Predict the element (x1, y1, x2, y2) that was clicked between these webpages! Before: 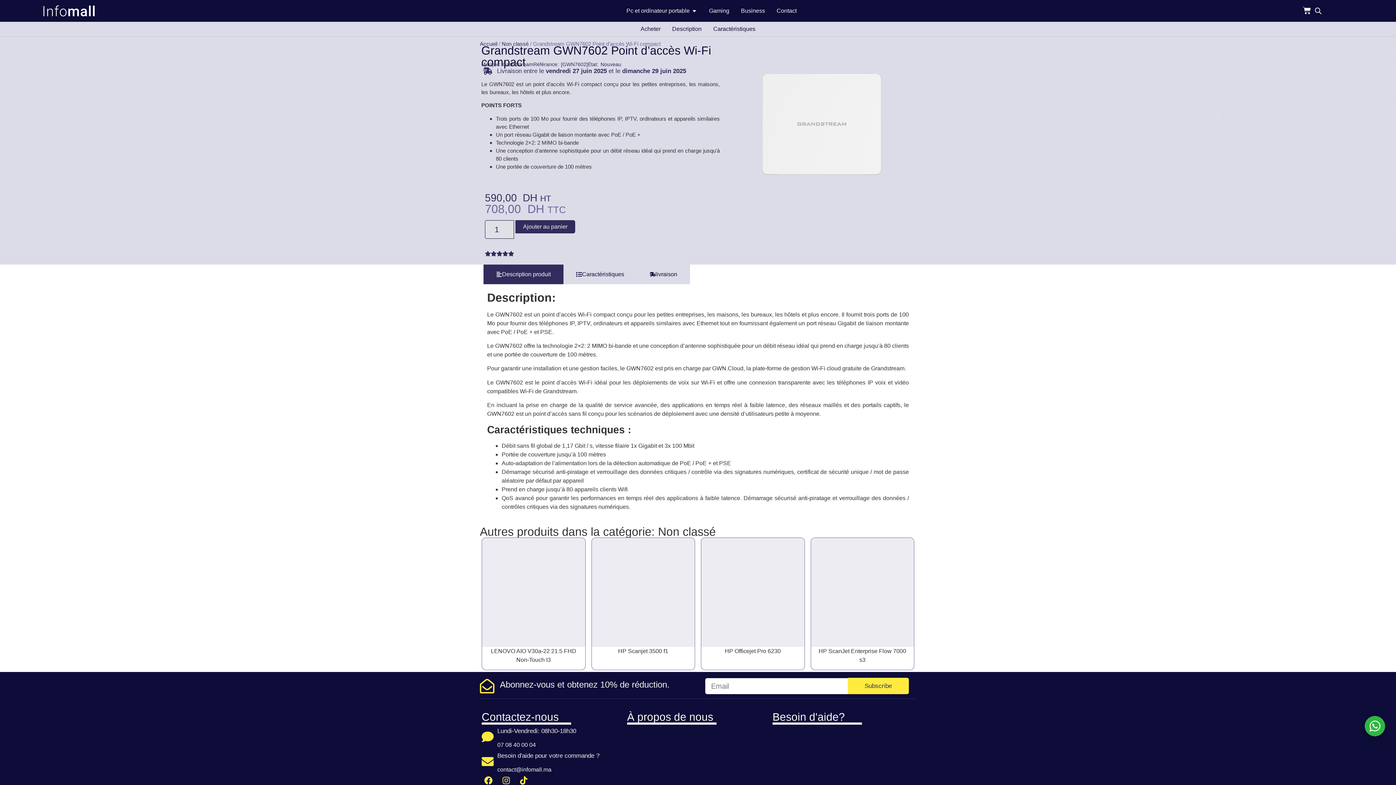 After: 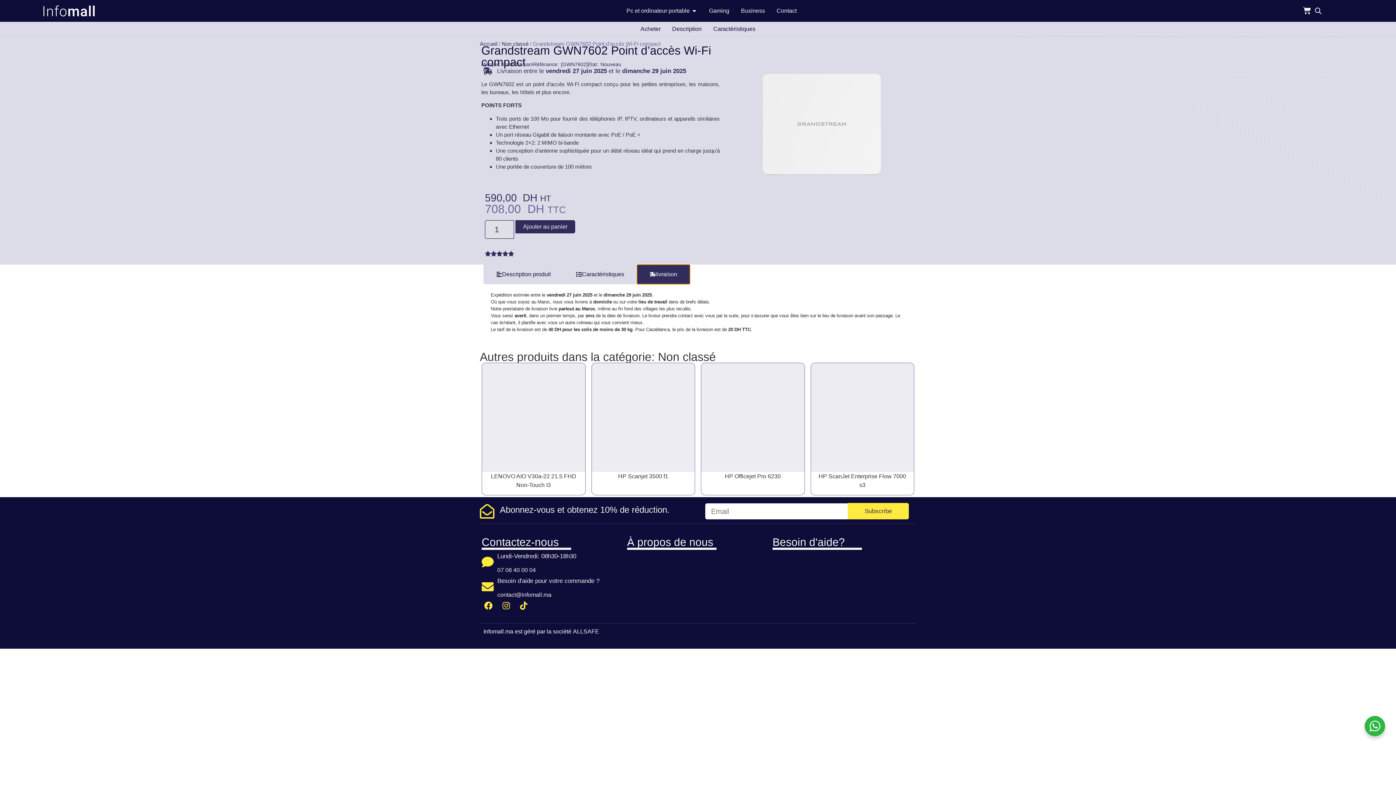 Action: label: livraison bbox: (637, 264, 690, 284)